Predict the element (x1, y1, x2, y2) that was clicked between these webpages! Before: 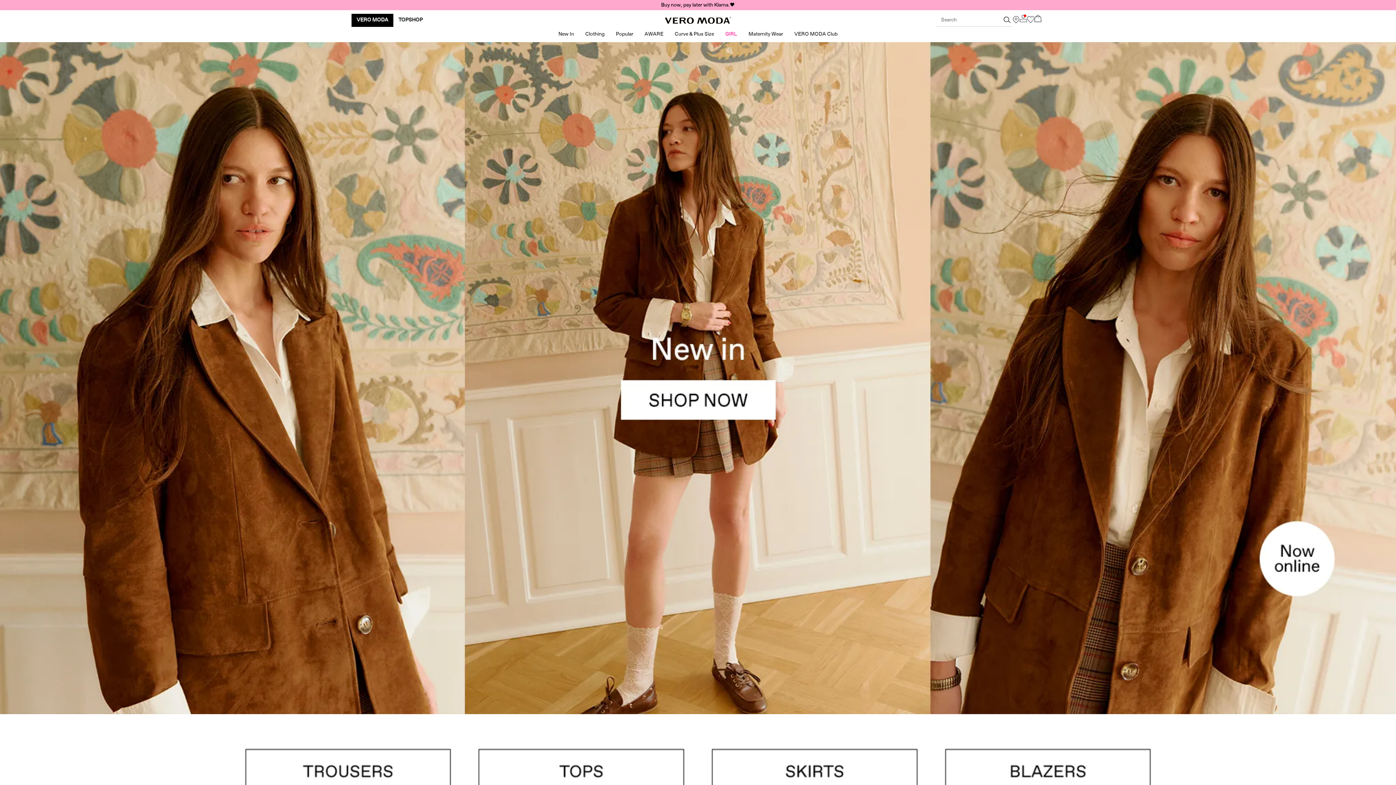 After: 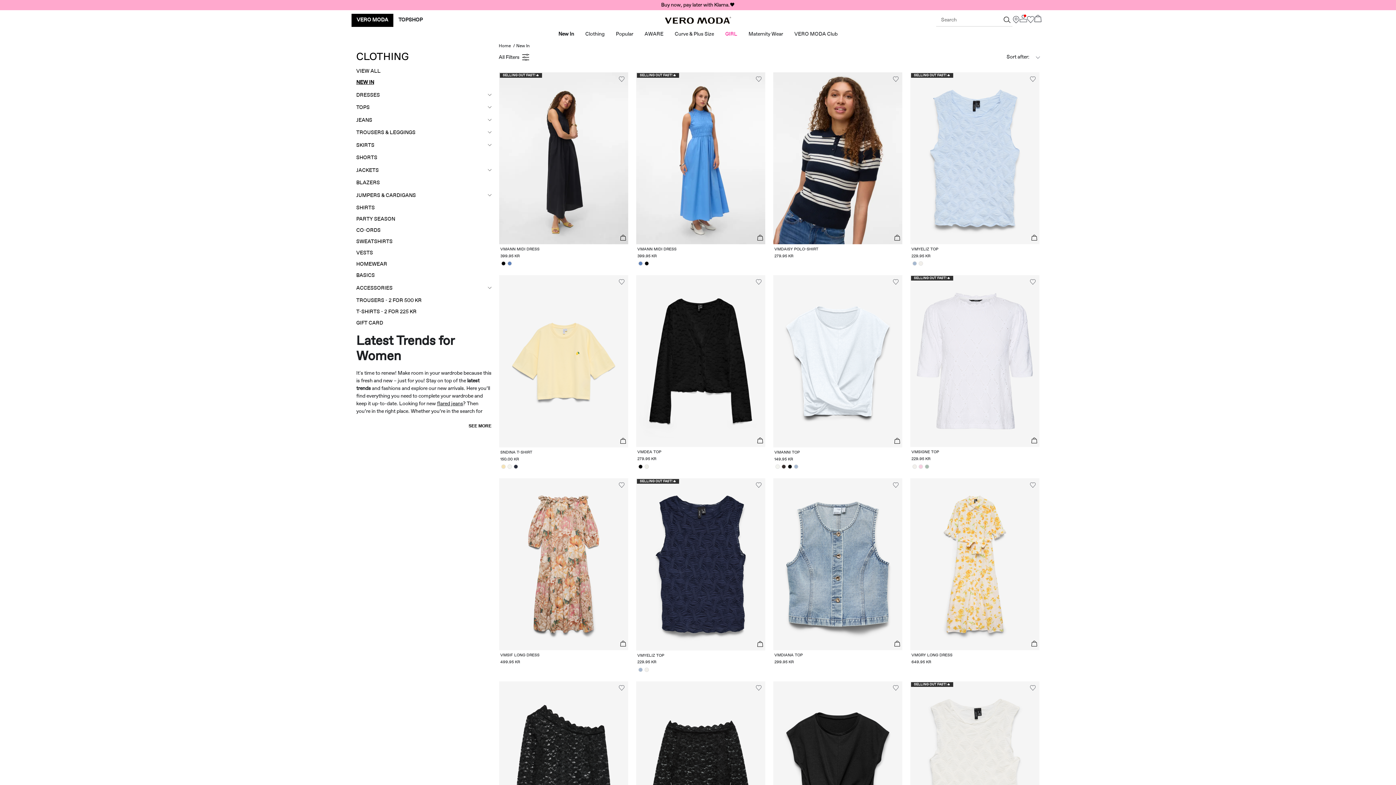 Action: bbox: (0, 375, 1396, 380)